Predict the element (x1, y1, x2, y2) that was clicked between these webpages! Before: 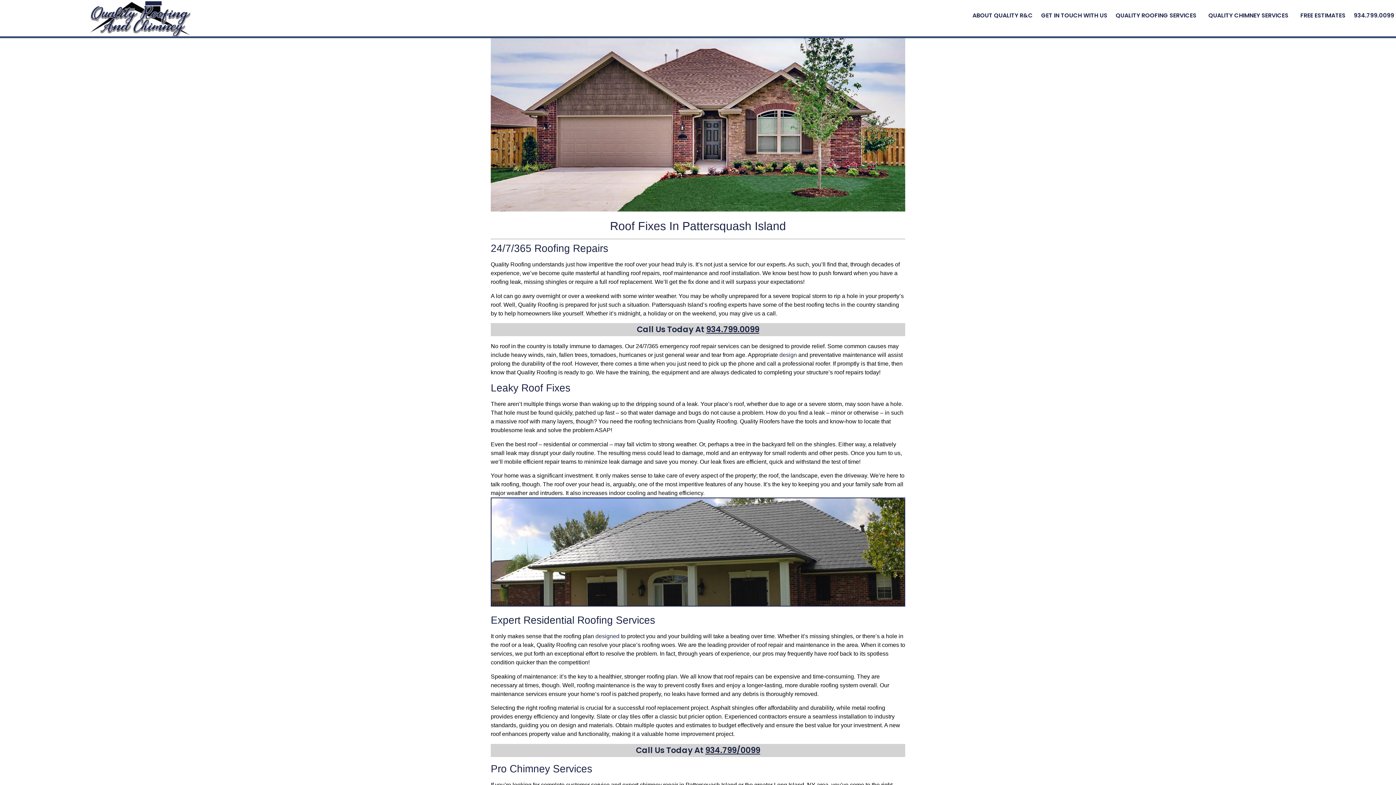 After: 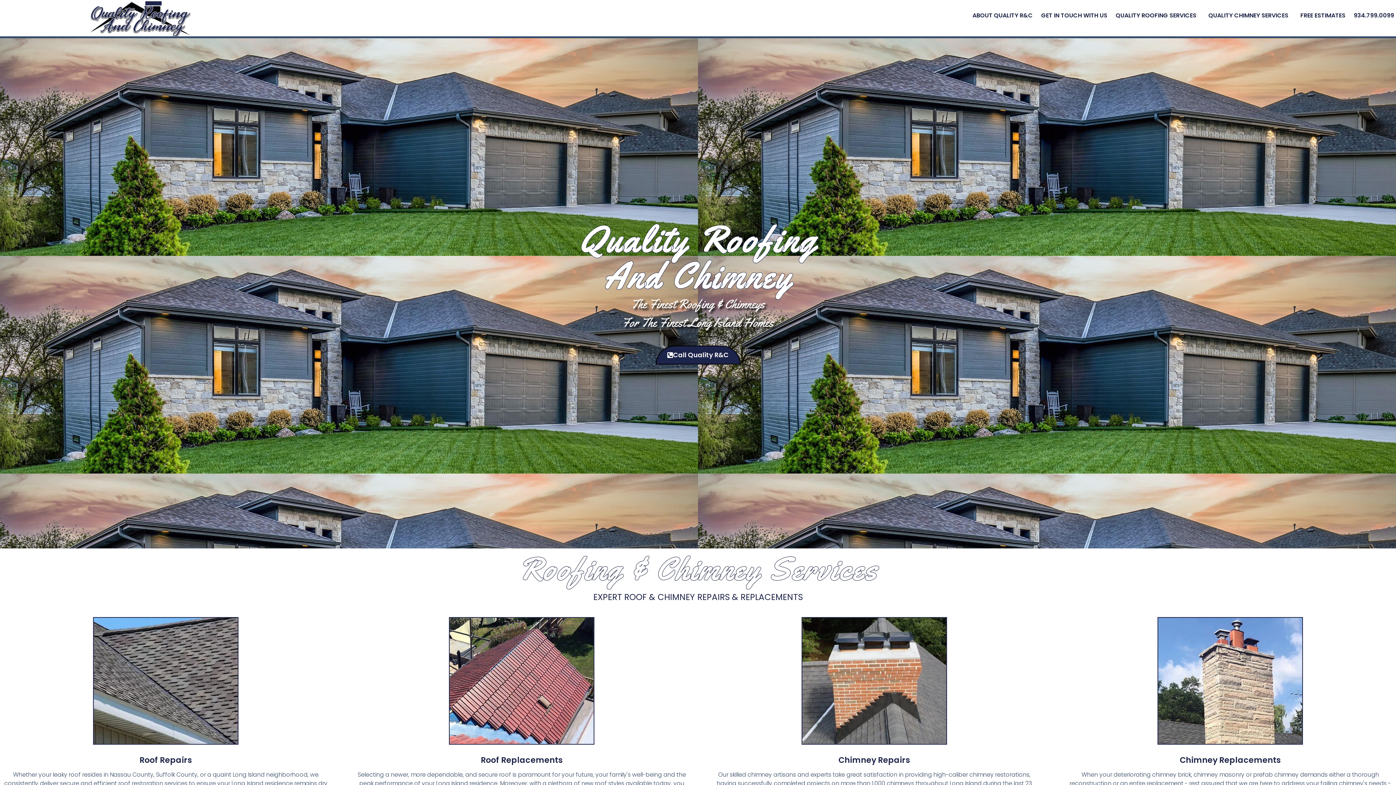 Action: bbox: (89, 0, 191, 36)